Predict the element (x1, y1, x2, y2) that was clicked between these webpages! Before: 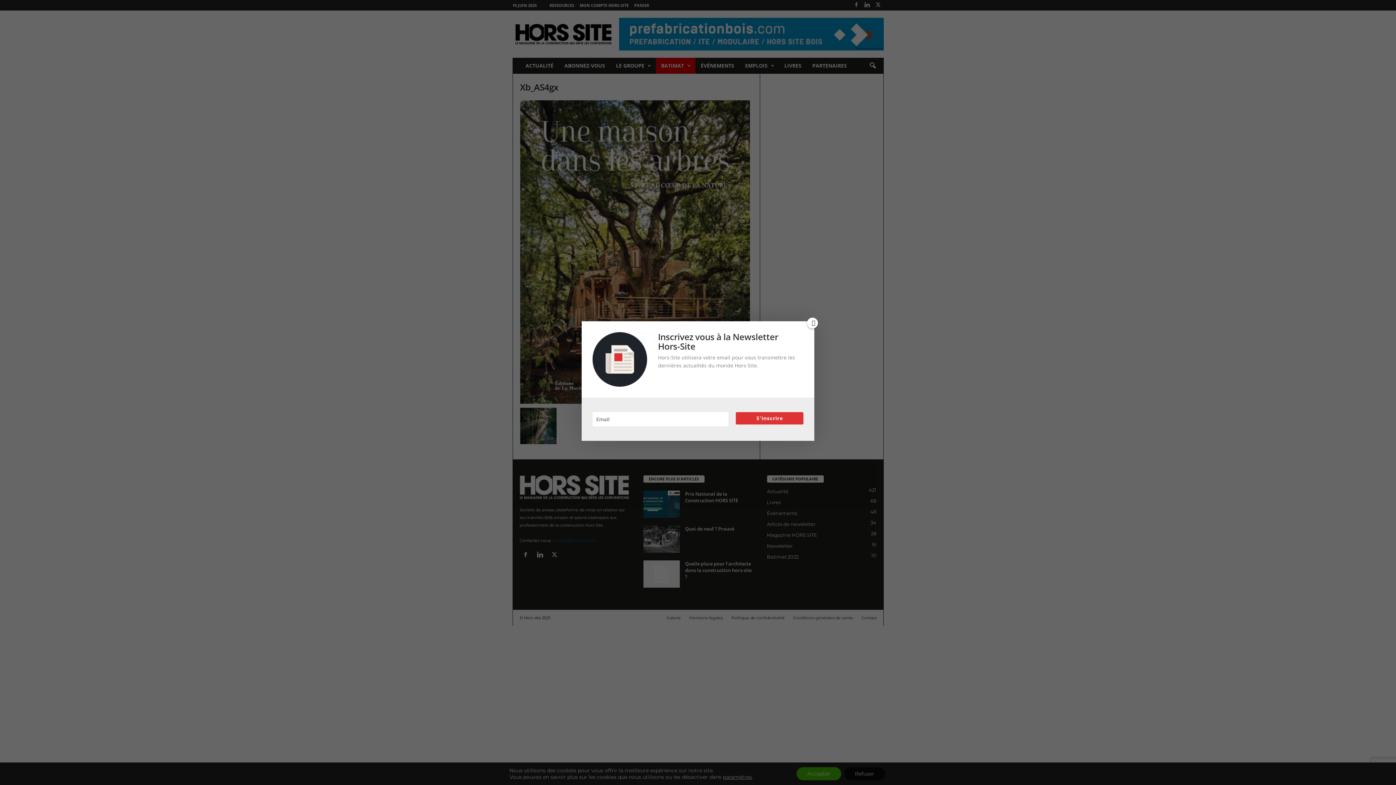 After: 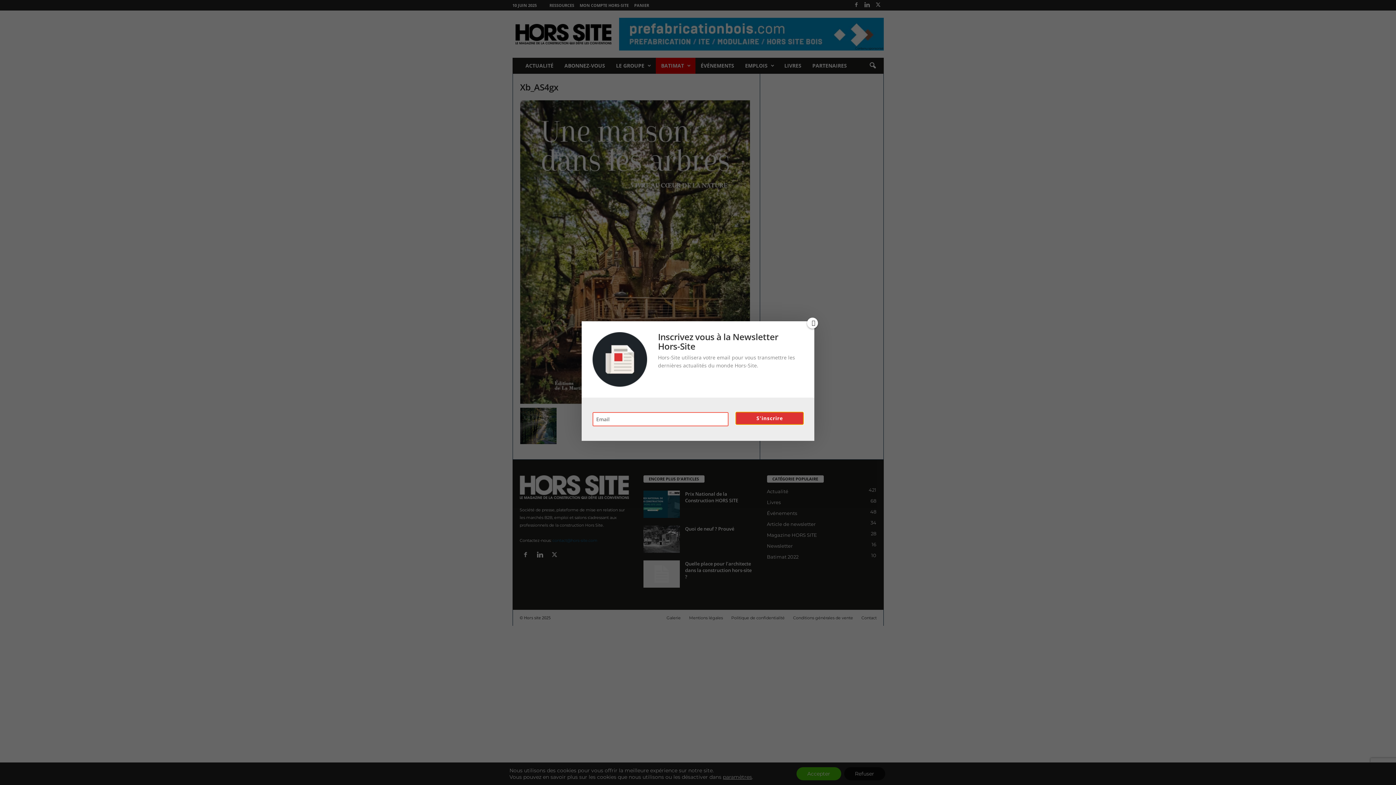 Action: bbox: (736, 435, 803, 447) label: S'inscrire